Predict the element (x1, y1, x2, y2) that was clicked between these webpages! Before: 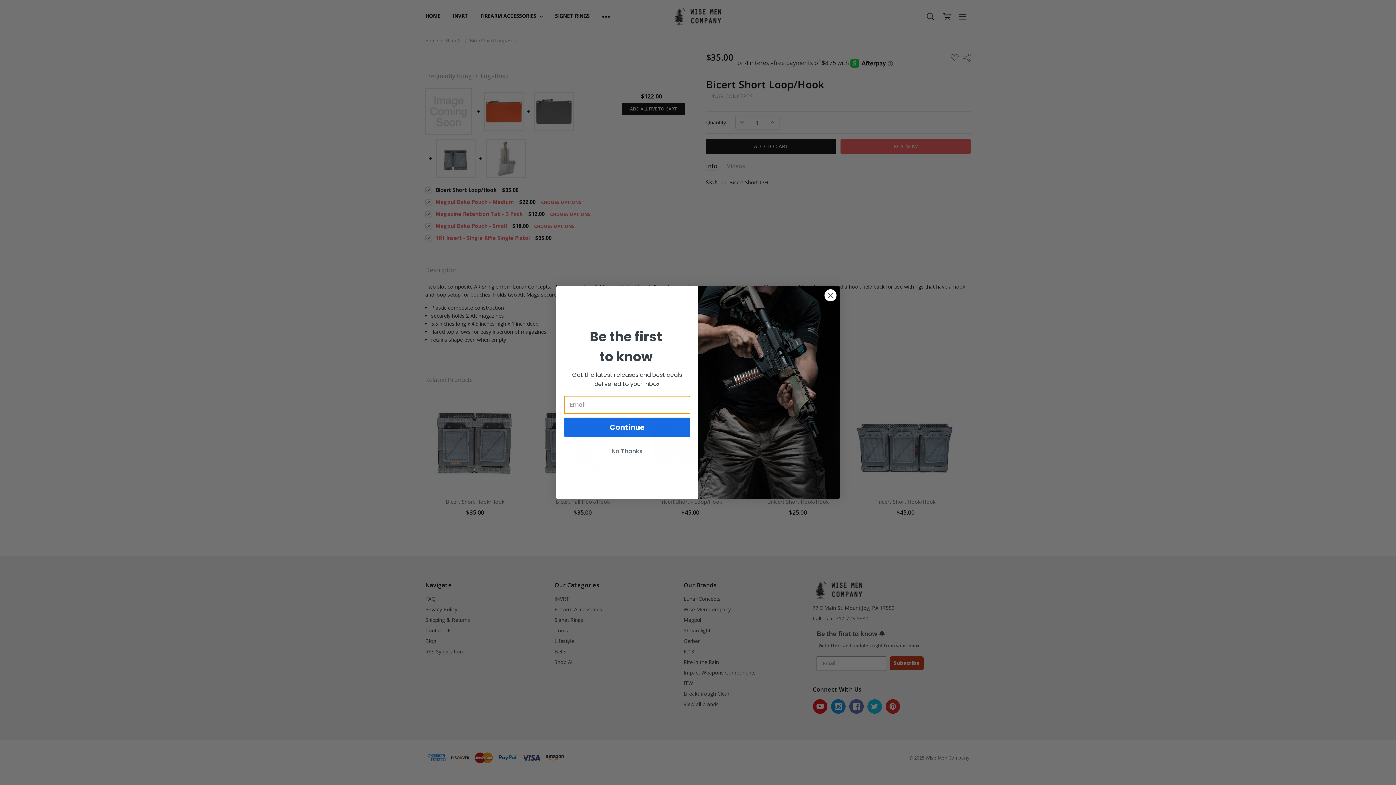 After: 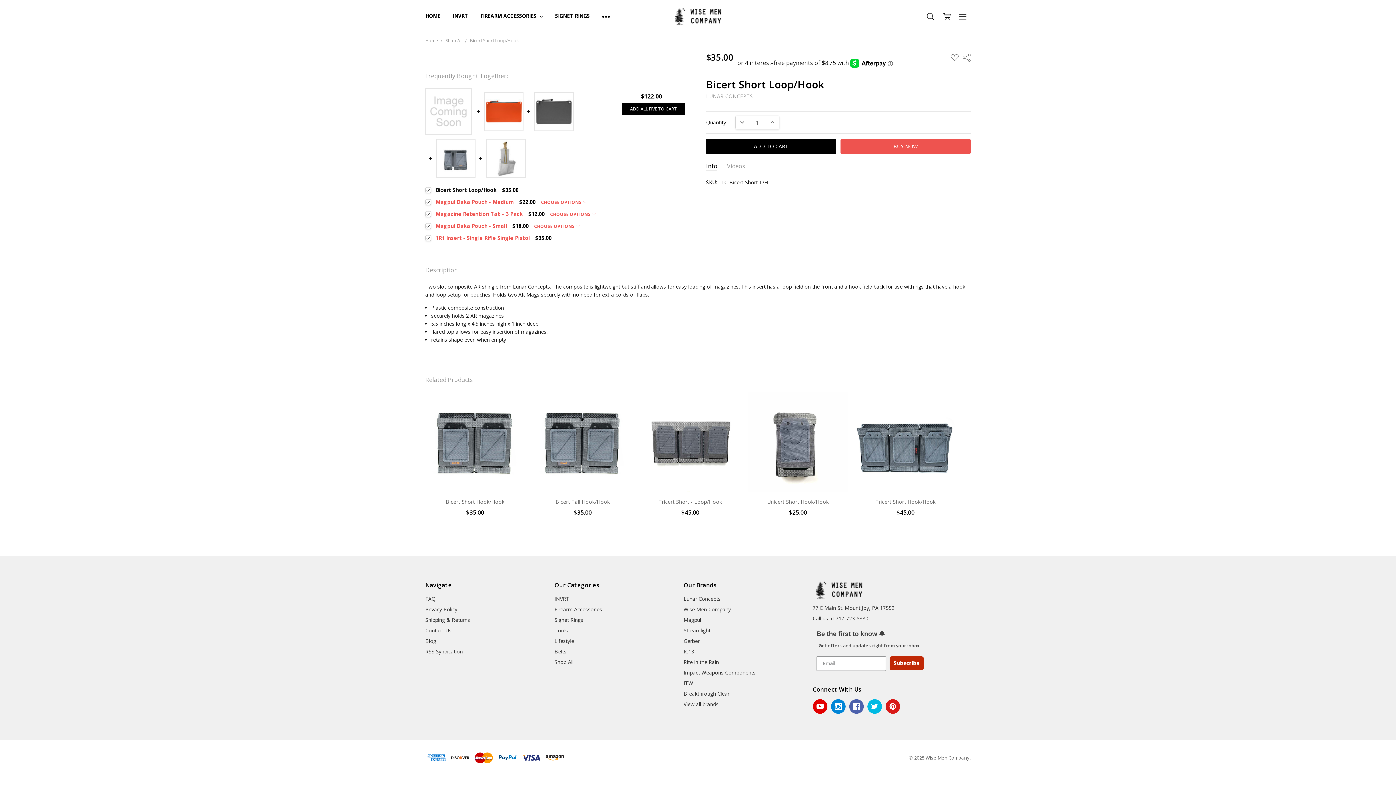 Action: bbox: (824, 289, 837, 301) label: Close dialog